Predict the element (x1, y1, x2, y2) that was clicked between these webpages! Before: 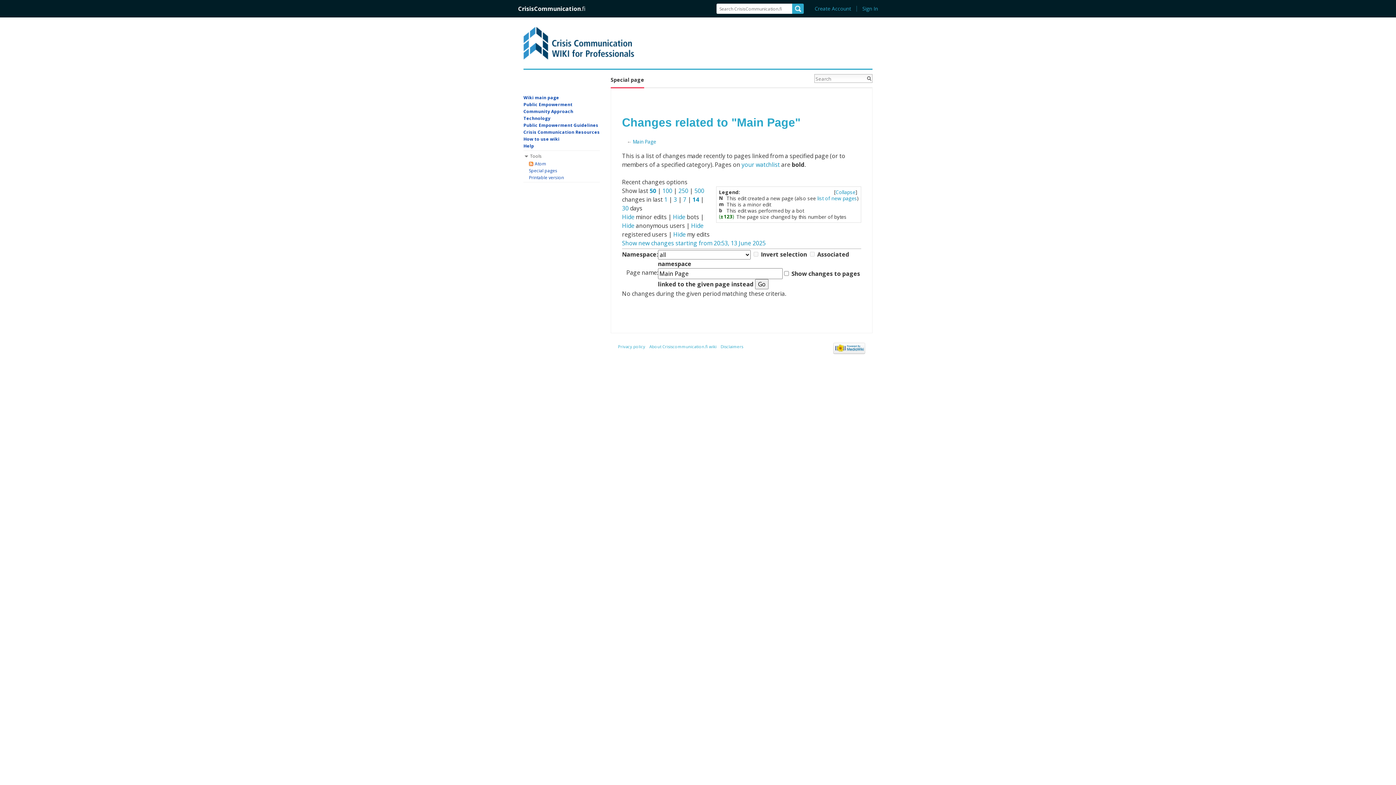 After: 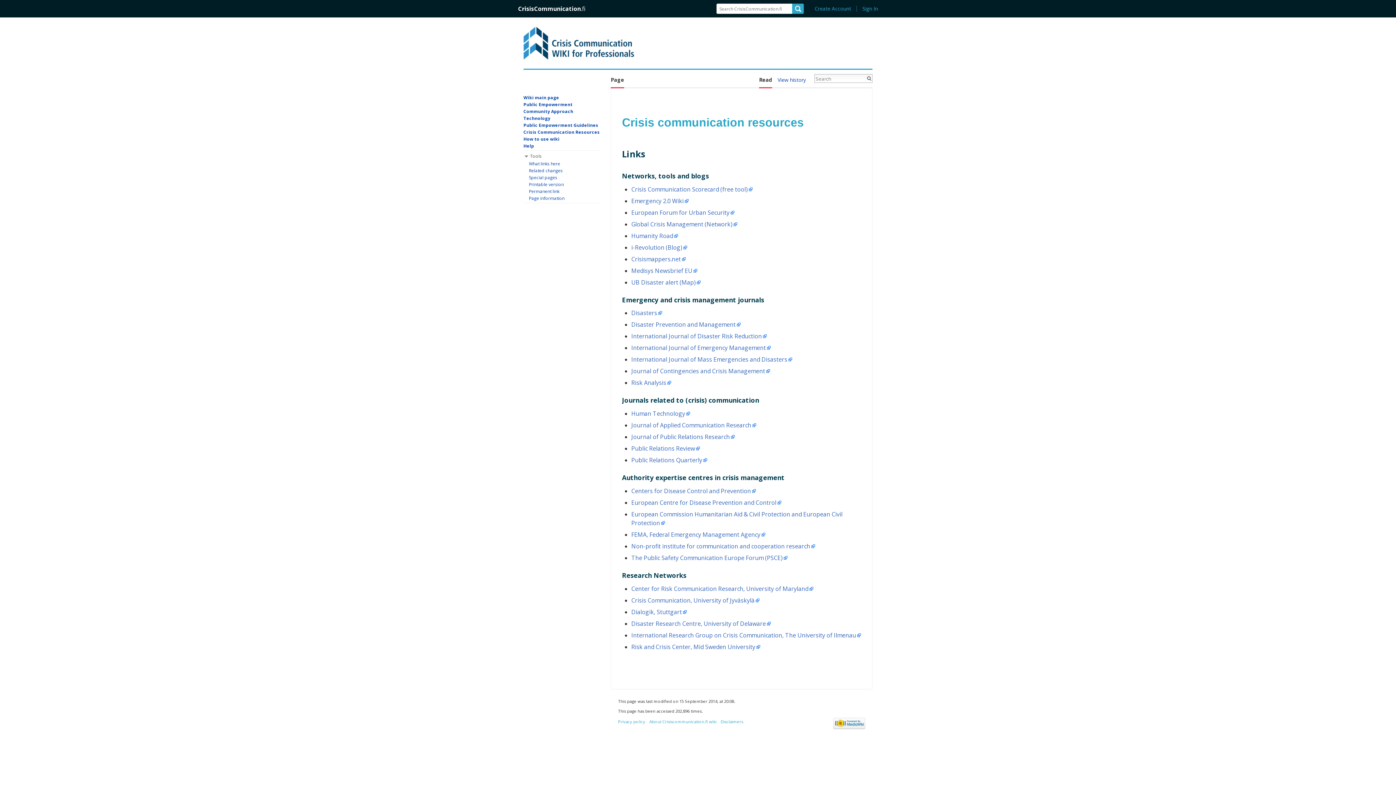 Action: label: Crisis Communication Resources bbox: (523, 129, 600, 135)